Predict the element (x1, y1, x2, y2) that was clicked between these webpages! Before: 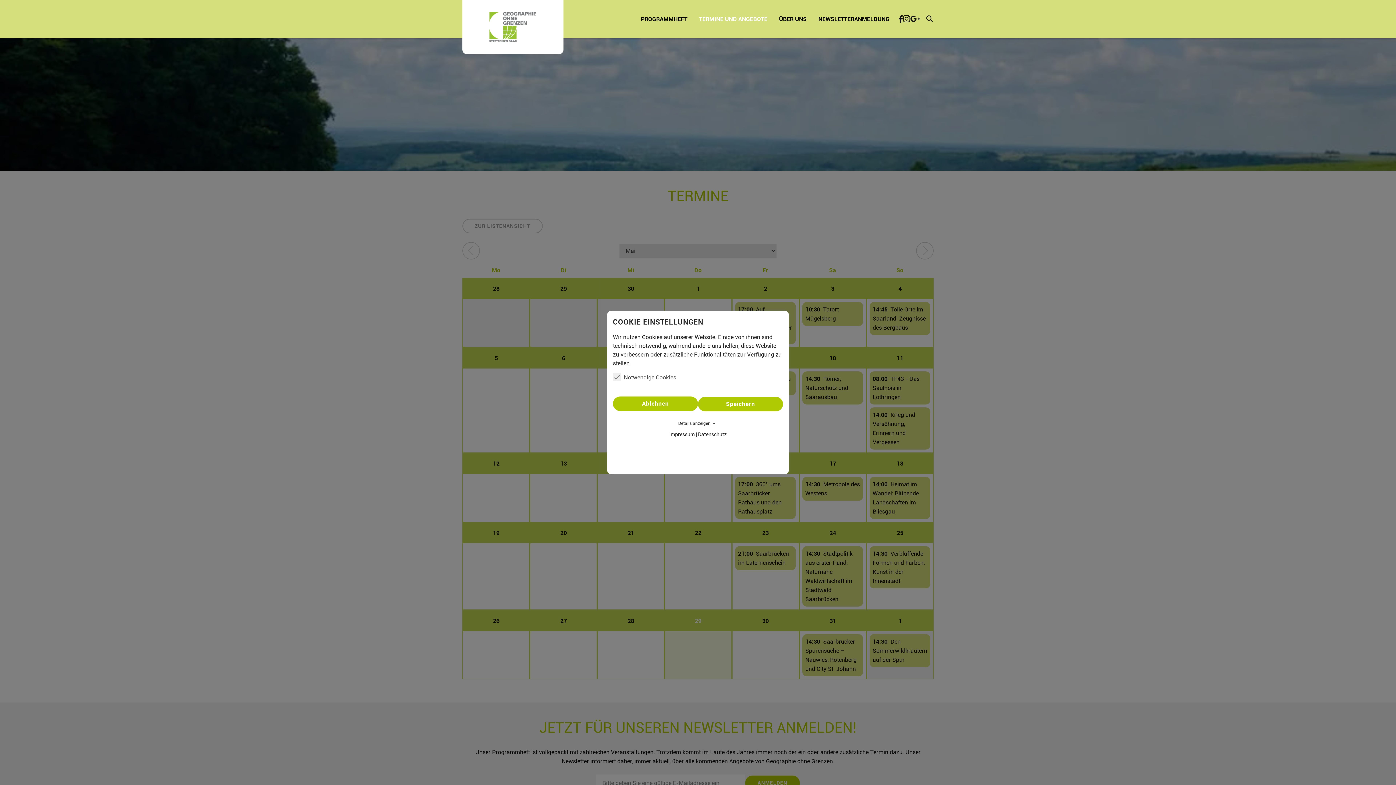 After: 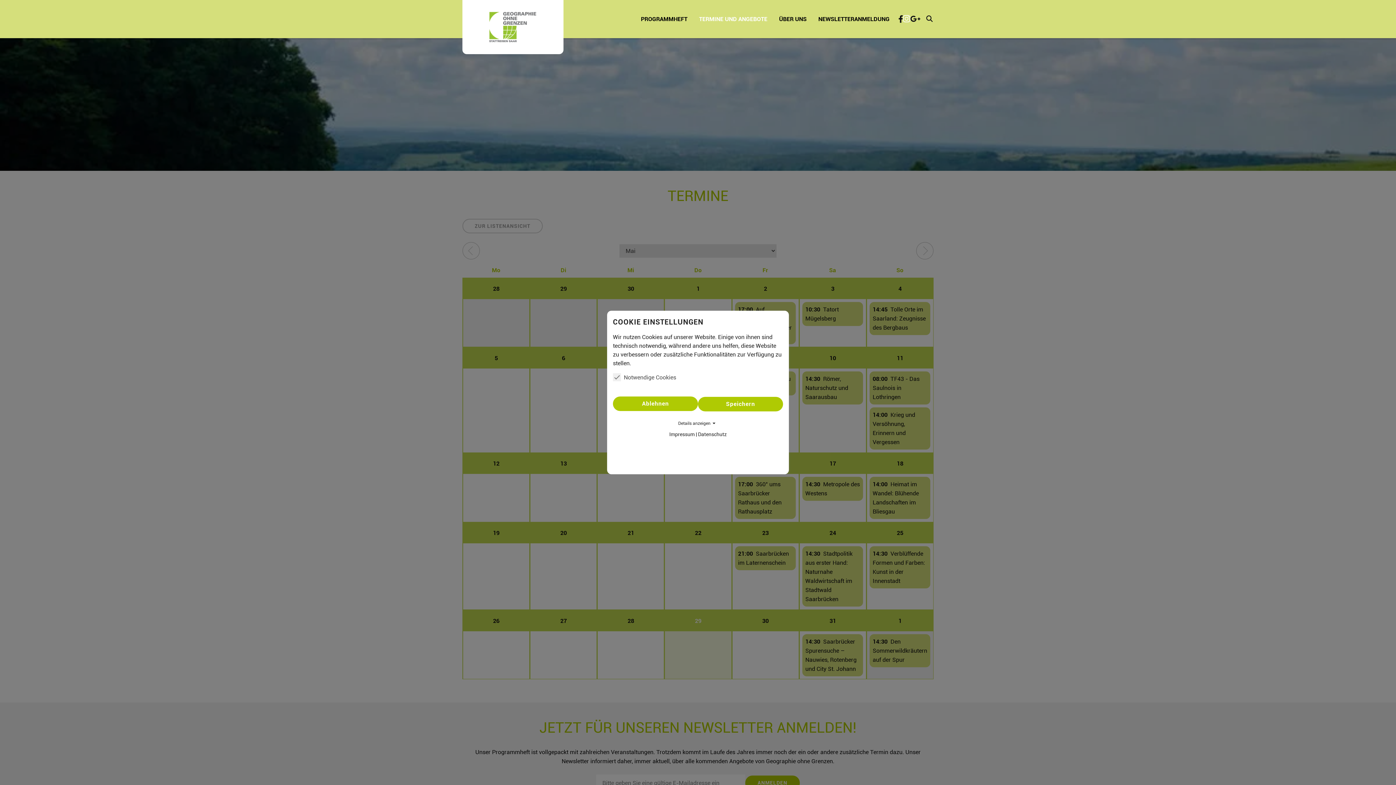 Action: bbox: (903, 14, 910, 23)